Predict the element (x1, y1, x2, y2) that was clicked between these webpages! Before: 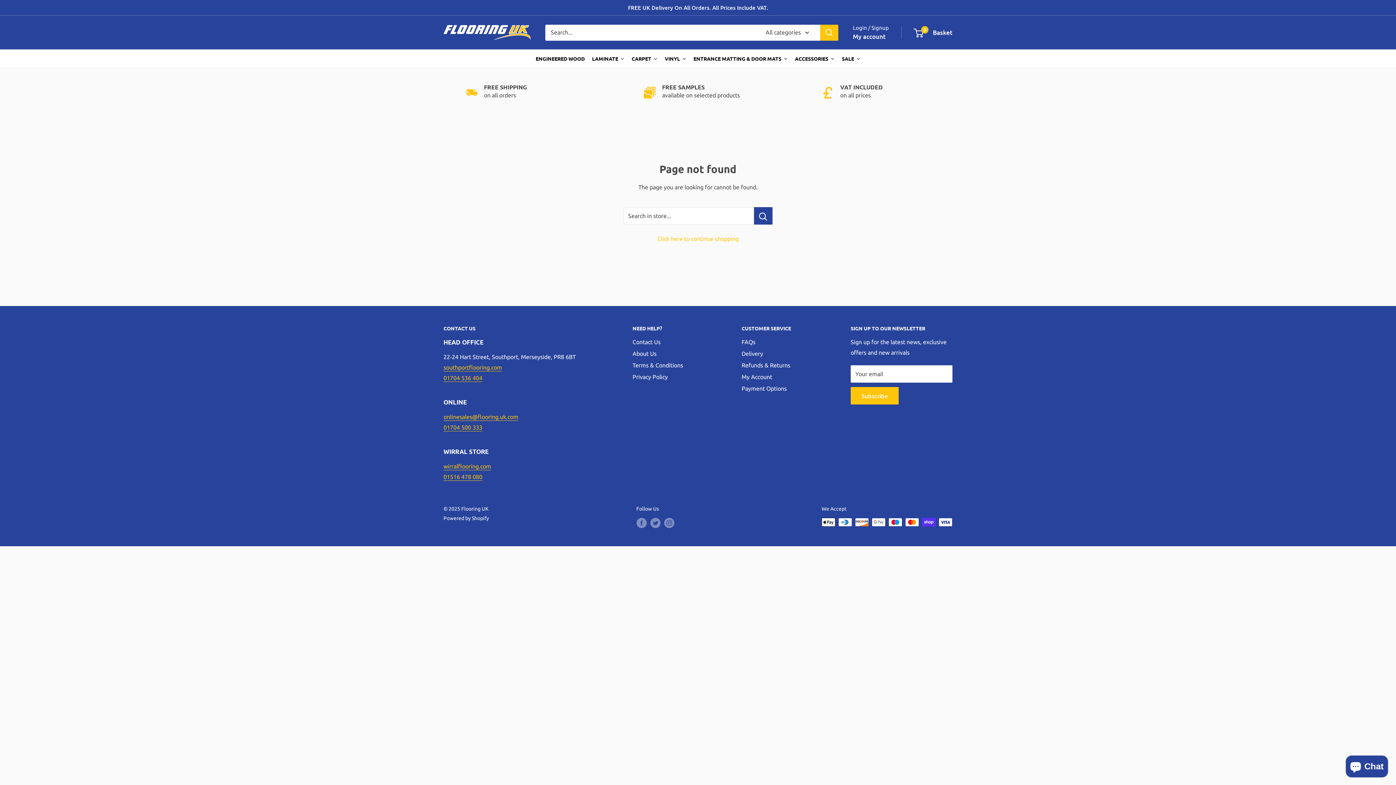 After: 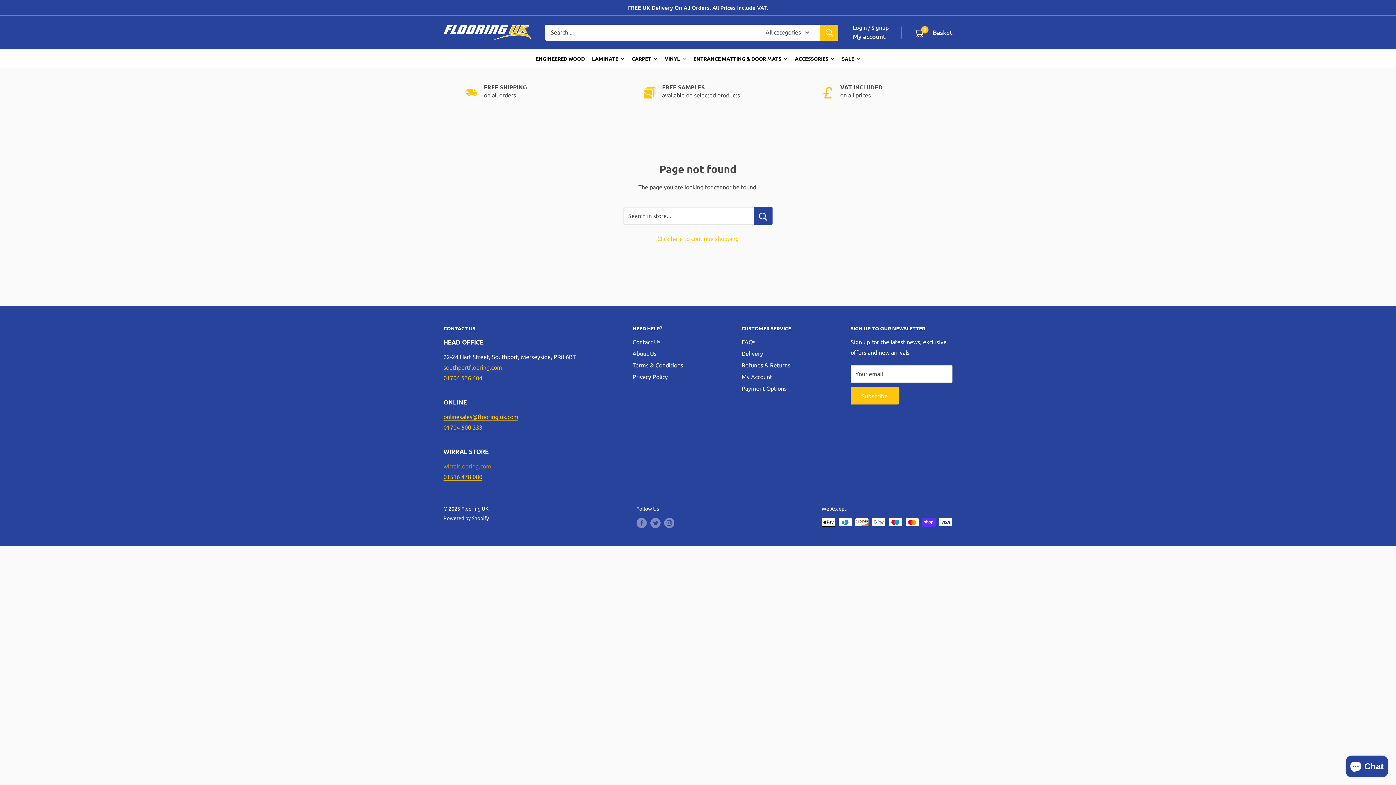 Action: label: wirralflooring.com
 bbox: (443, 463, 491, 469)